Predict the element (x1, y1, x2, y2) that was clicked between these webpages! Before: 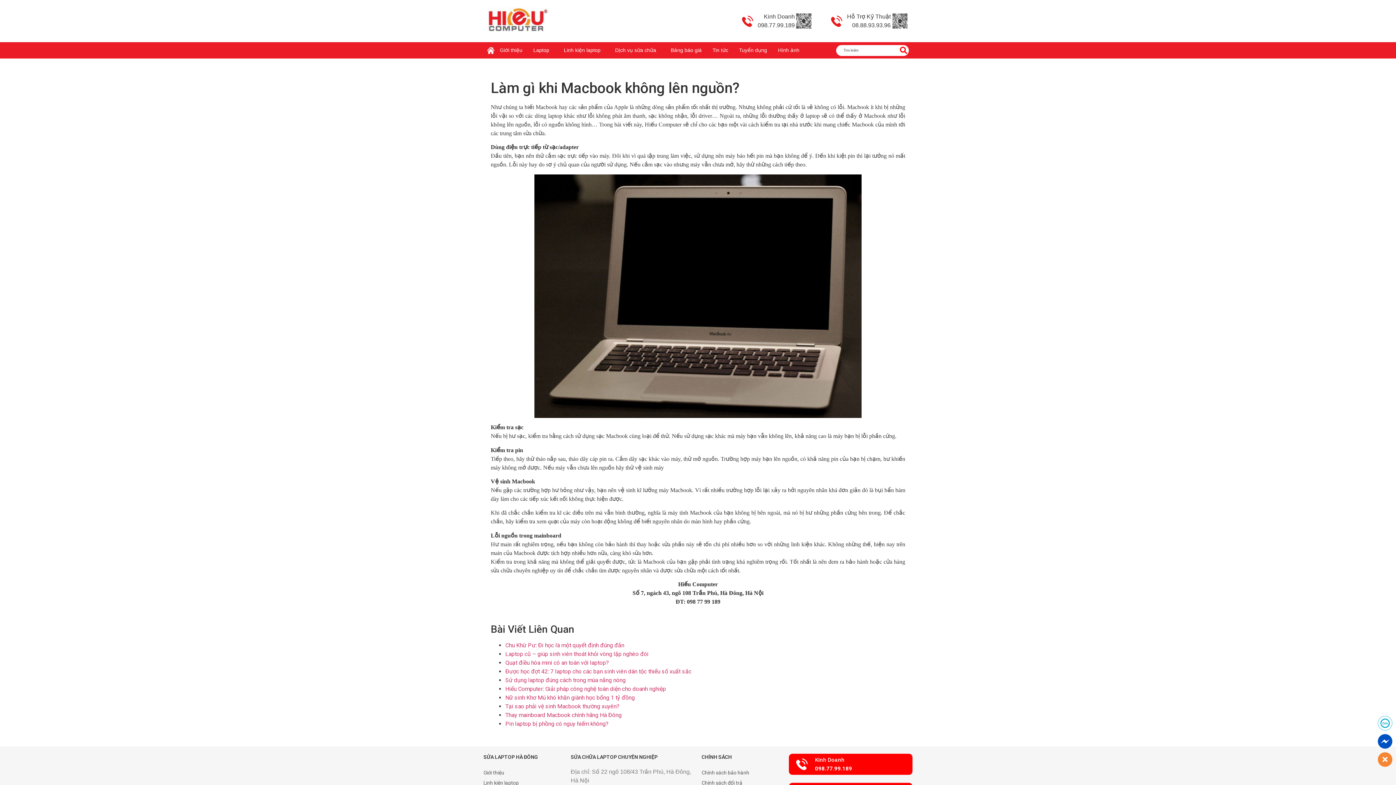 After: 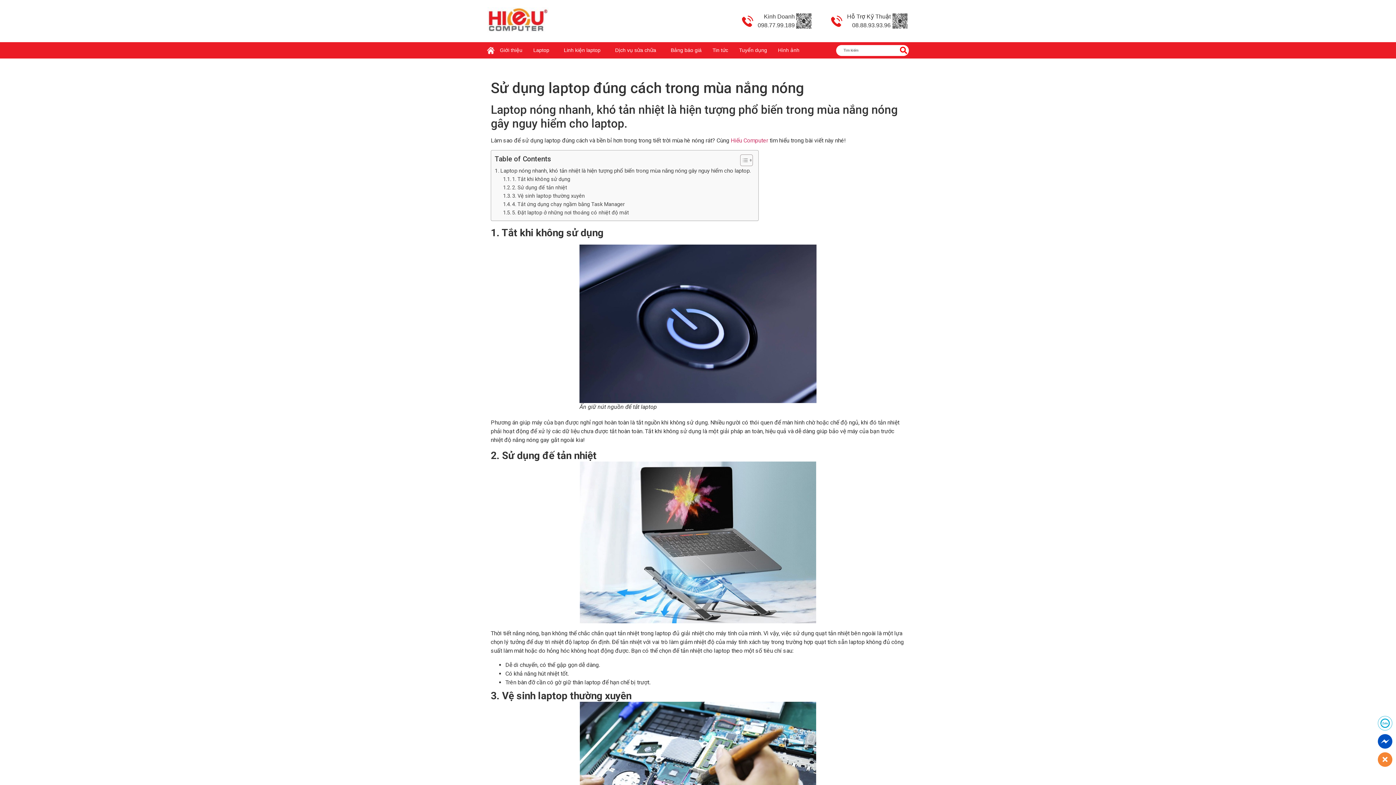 Action: bbox: (505, 676, 625, 683) label: Sử dụng laptop đúng cách trong mùa nắng nóng